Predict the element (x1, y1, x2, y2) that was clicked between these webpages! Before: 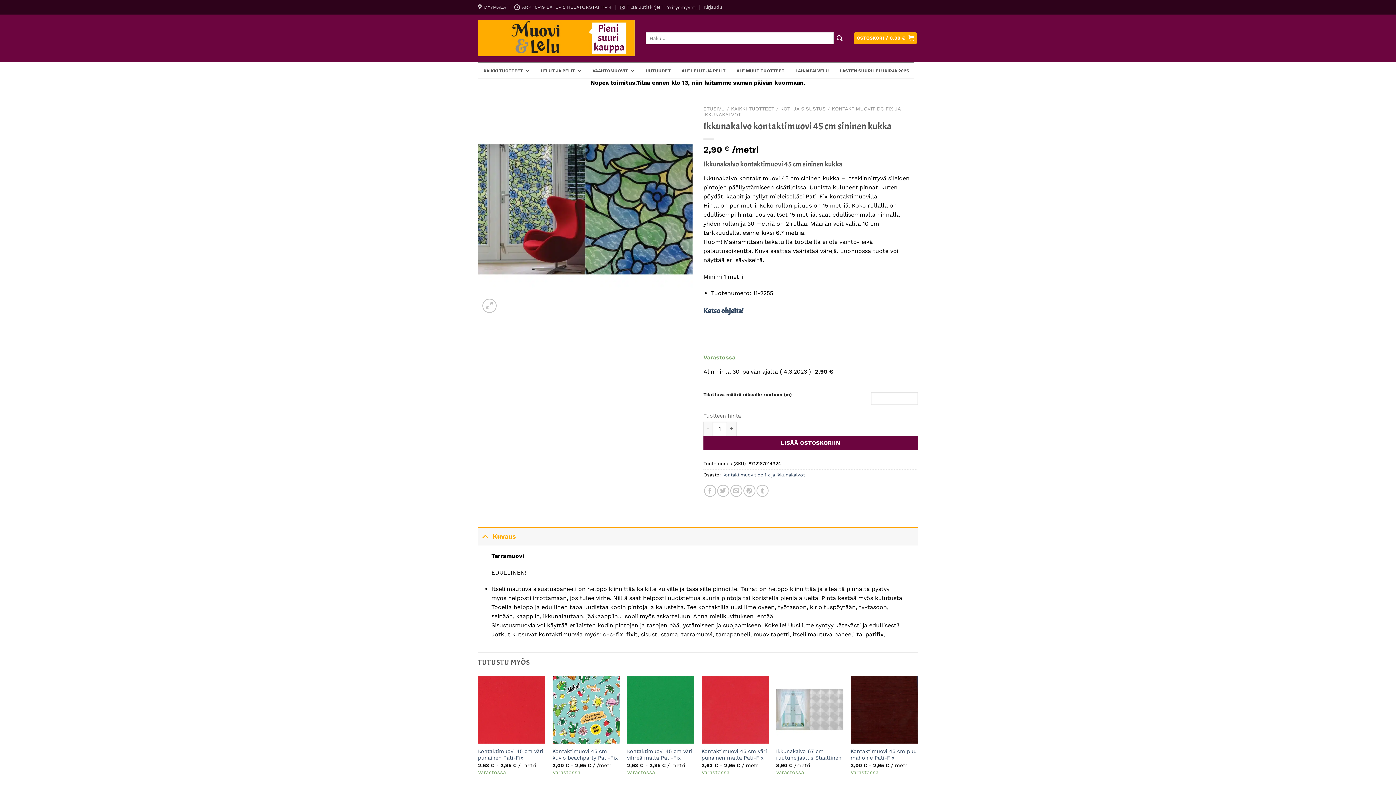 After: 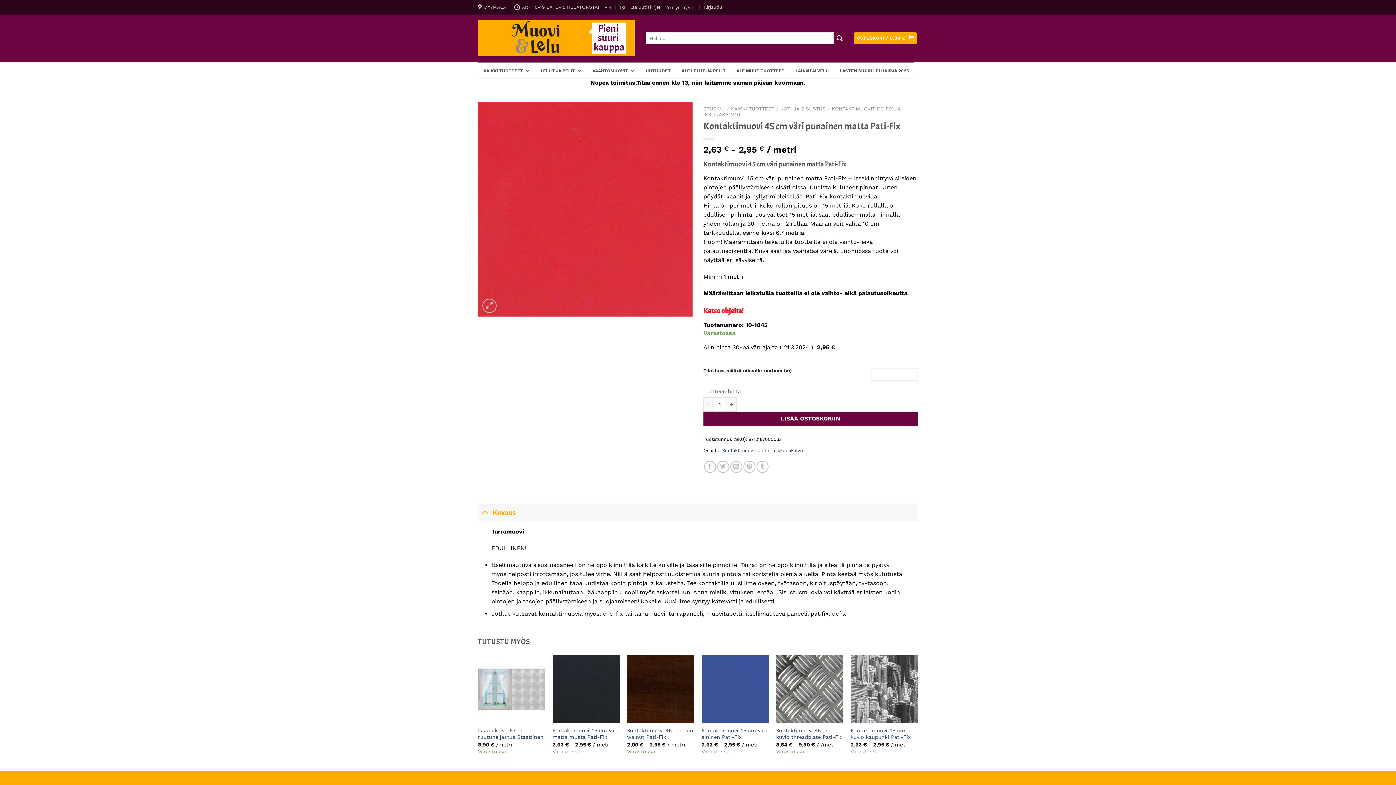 Action: bbox: (701, 676, 769, 743) label: Kontaktimuovi 45 cm väri punainen matta Pati-Fix